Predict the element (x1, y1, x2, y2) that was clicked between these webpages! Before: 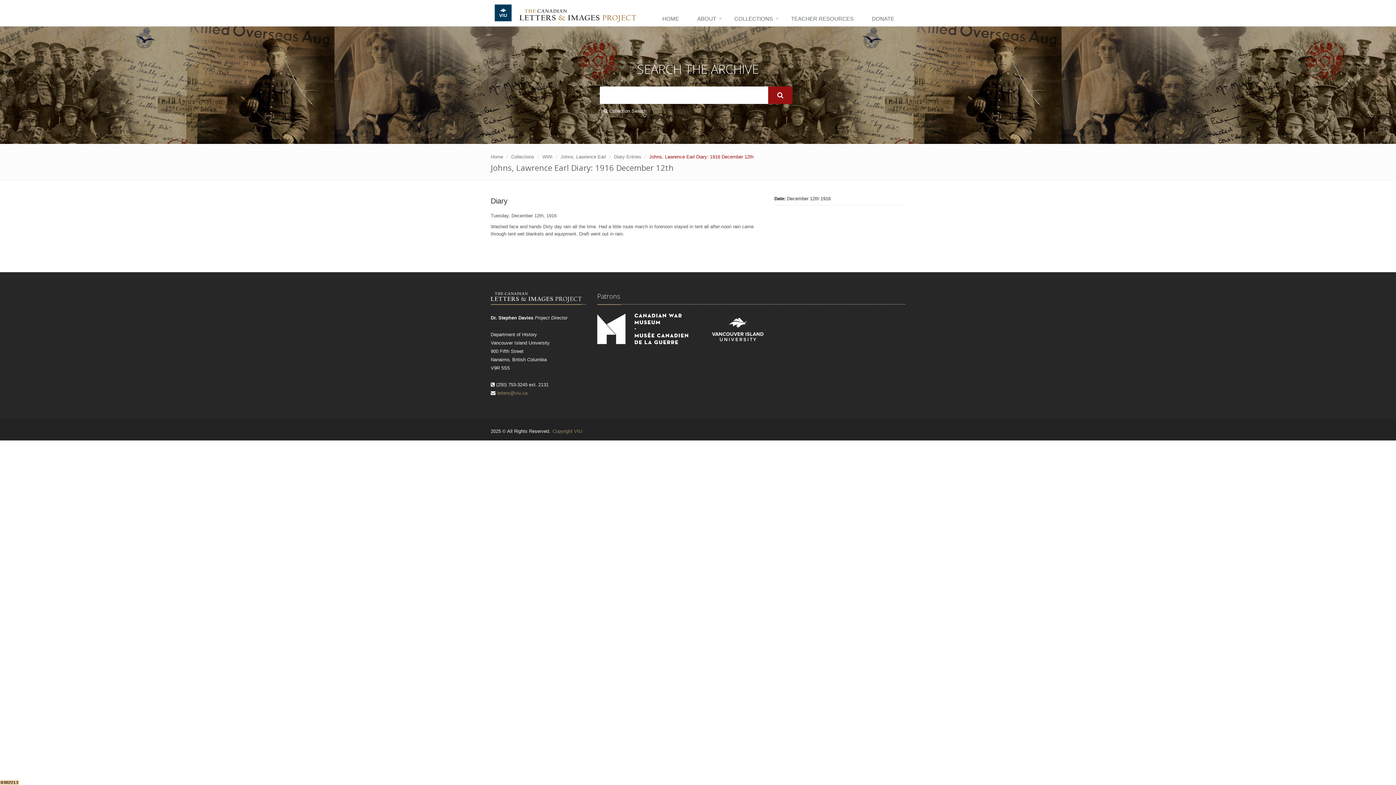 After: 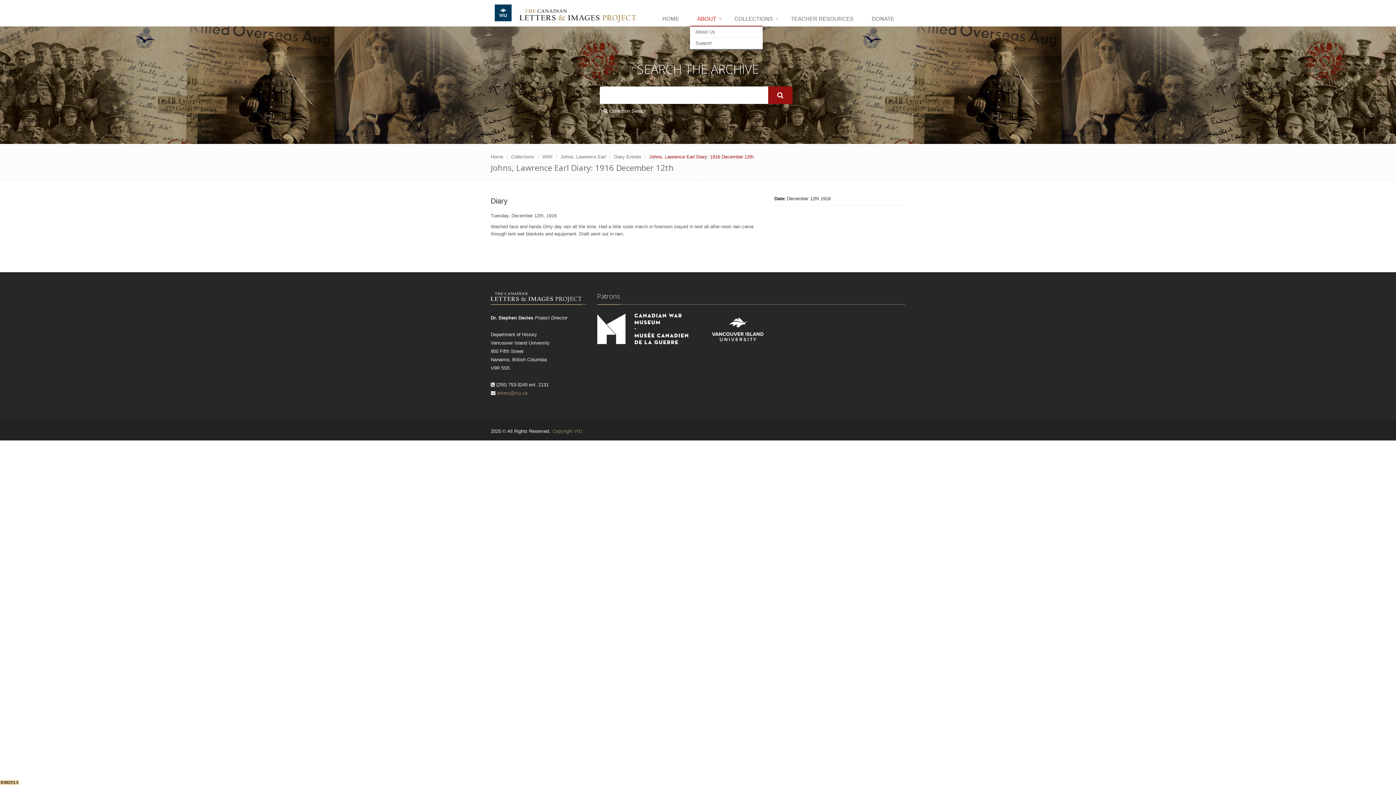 Action: label: ABOUT bbox: (690, 12, 727, 26)